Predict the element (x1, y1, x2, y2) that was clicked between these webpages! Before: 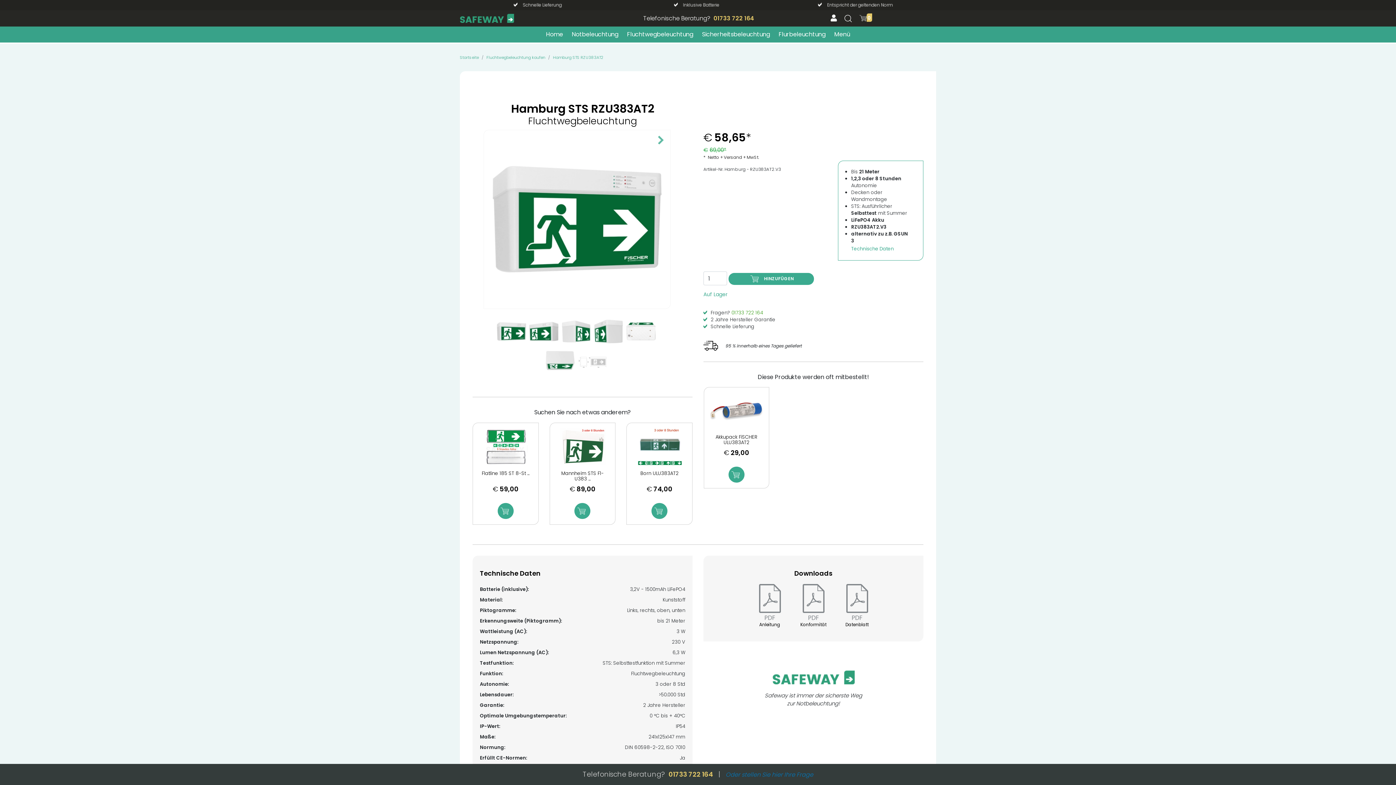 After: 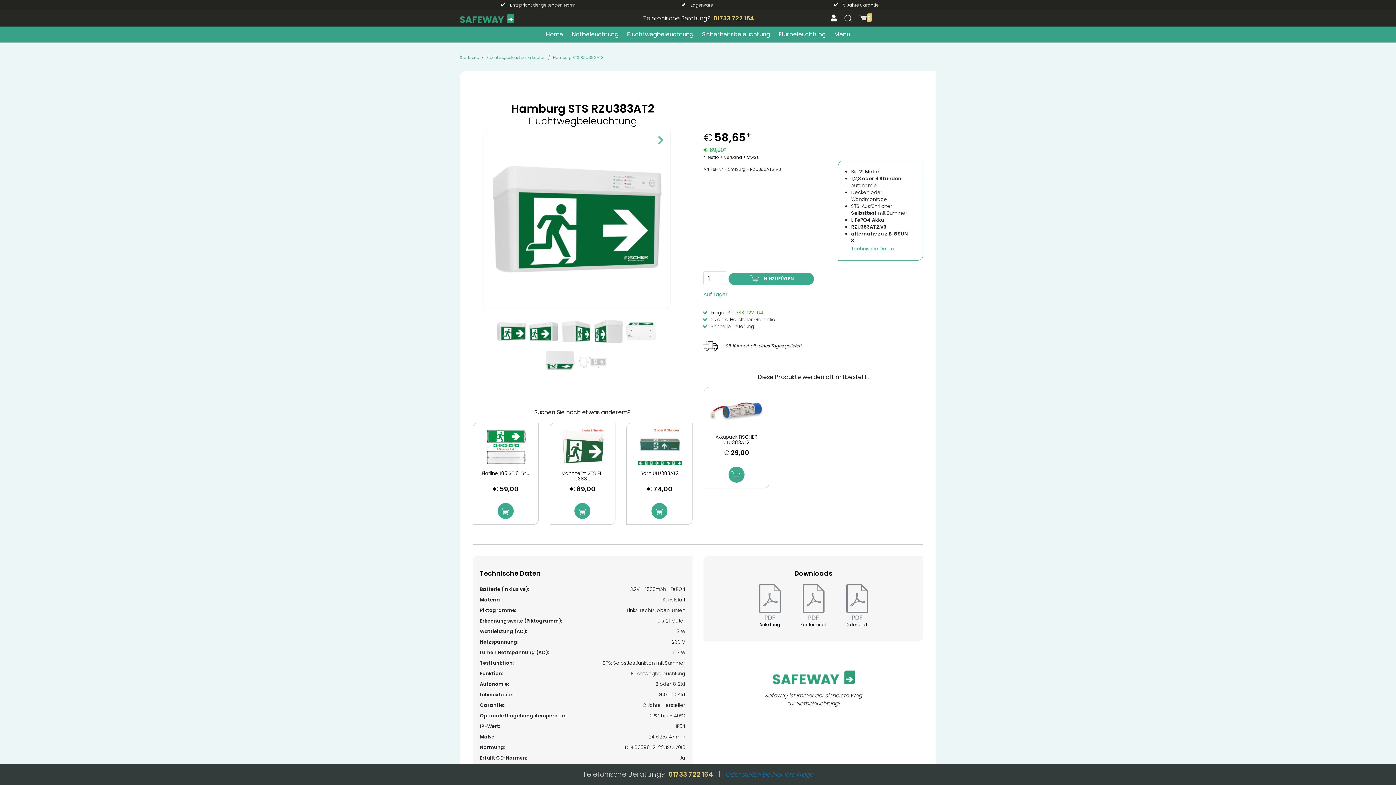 Action: label: 01733 722 164 bbox: (731, 309, 763, 316)